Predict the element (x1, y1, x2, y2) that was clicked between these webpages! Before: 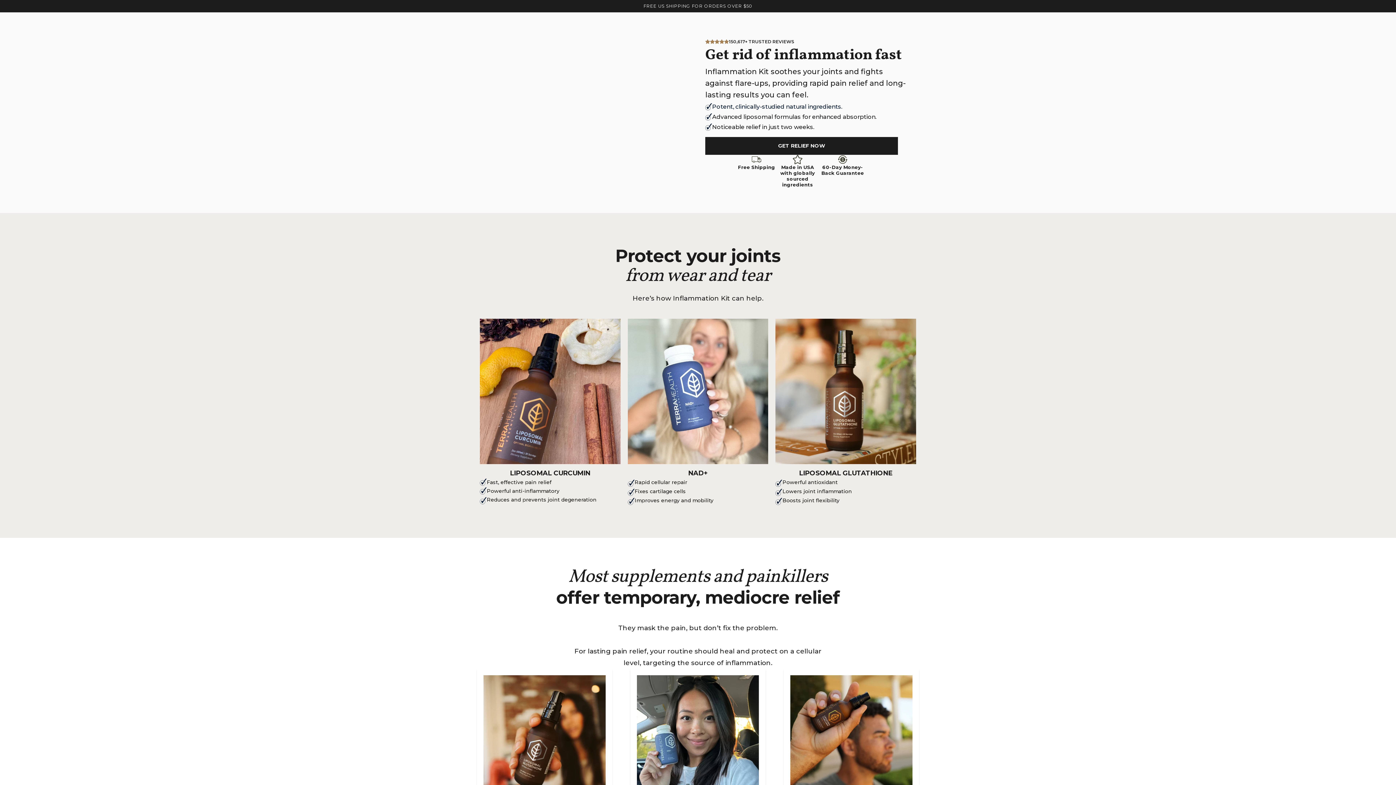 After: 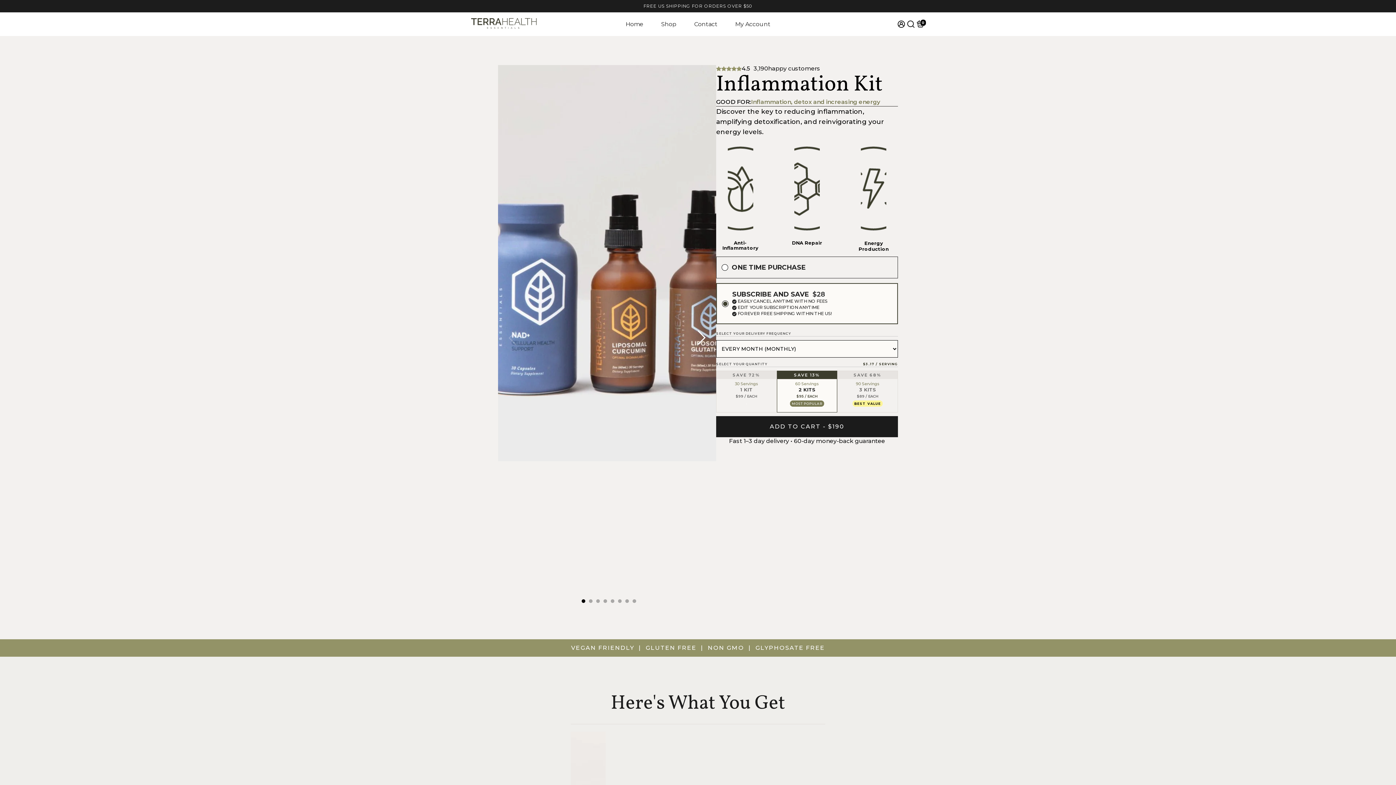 Action: label: GET RELIEF NOW bbox: (705, 137, 898, 154)